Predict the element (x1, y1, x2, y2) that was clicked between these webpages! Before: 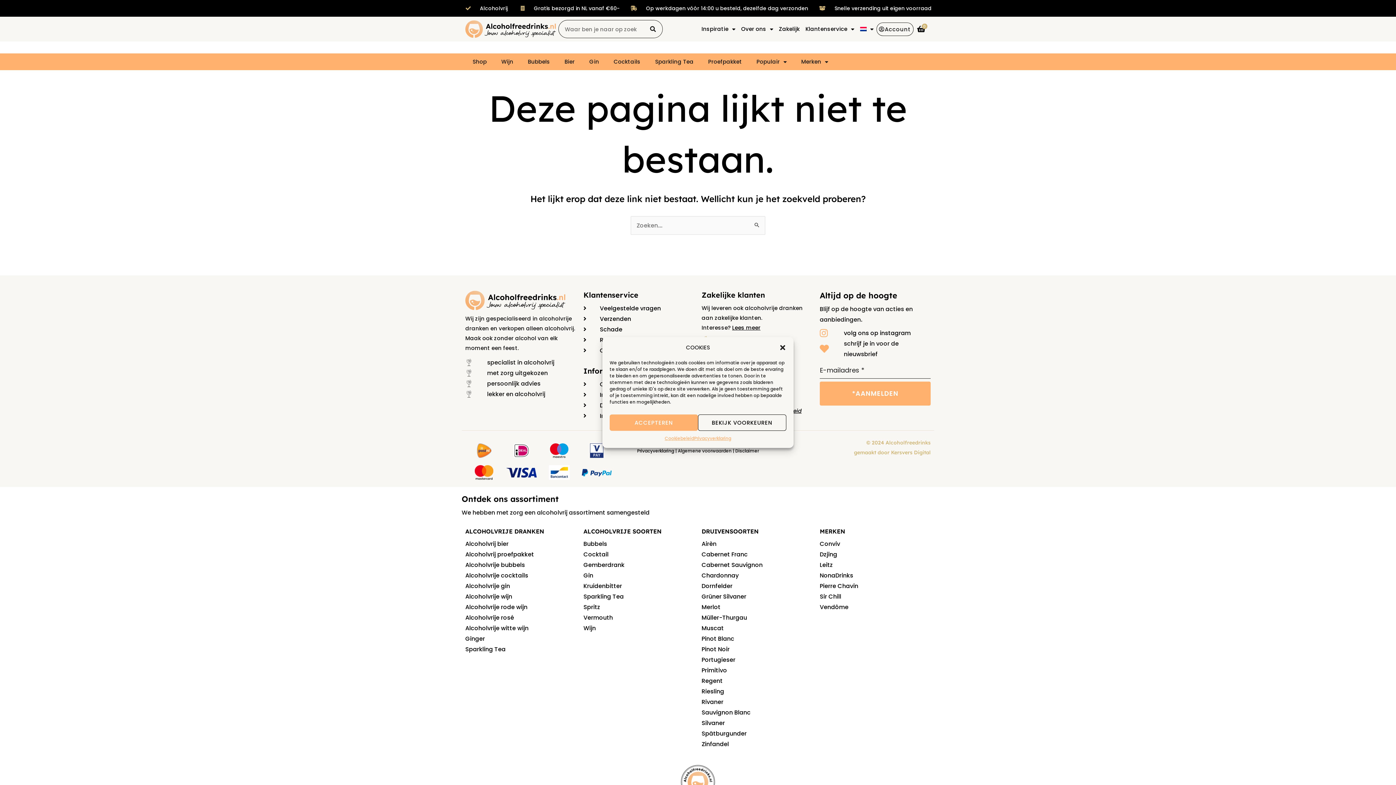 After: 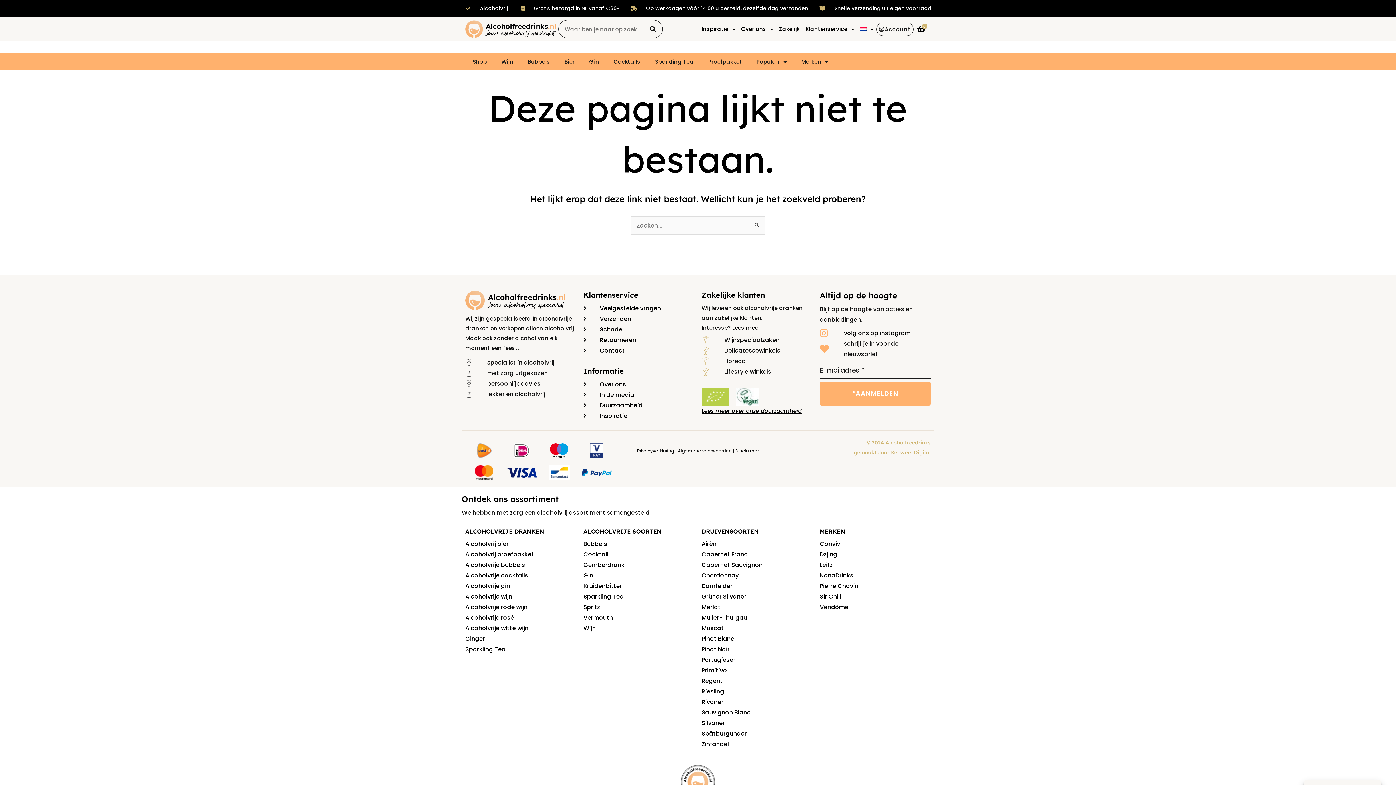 Action: label: ACCEPTEREN bbox: (609, 414, 698, 431)